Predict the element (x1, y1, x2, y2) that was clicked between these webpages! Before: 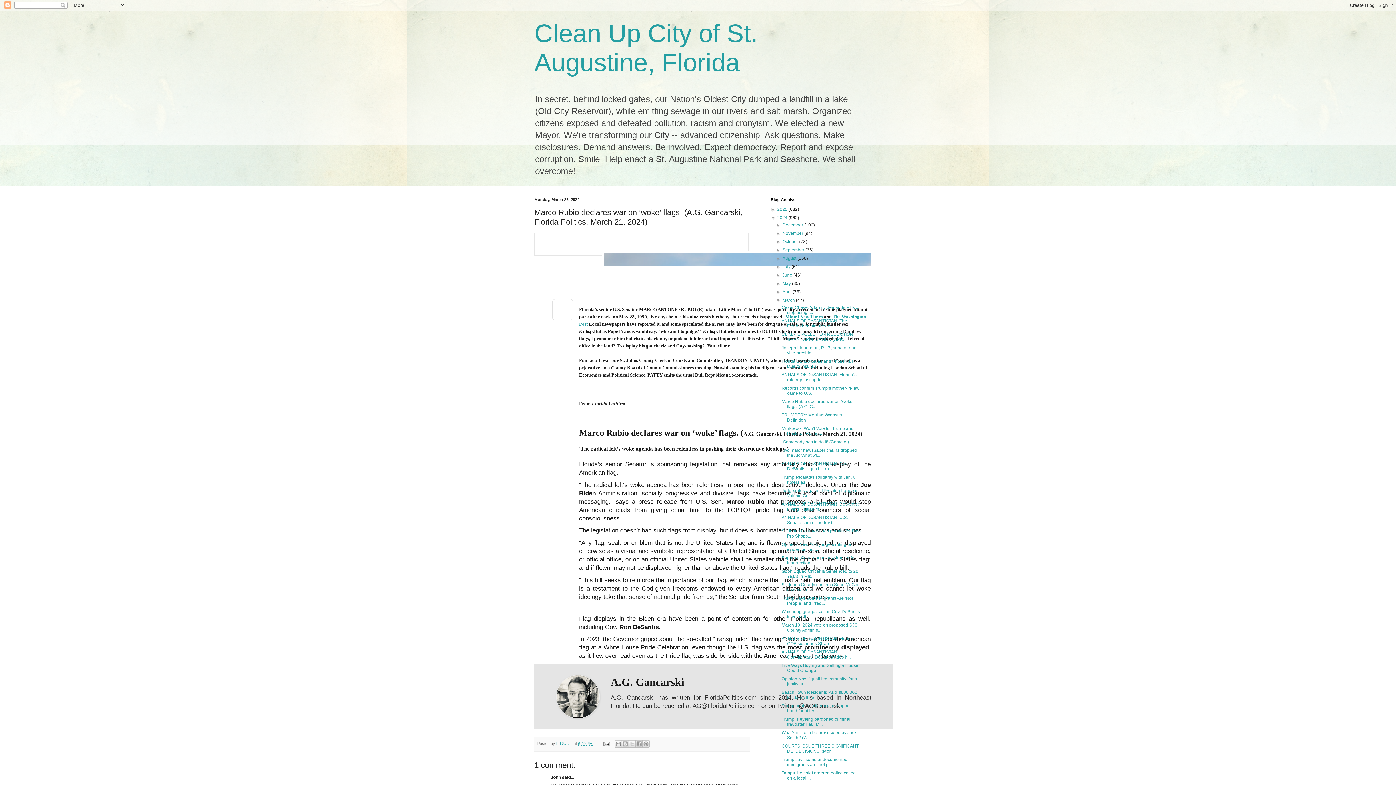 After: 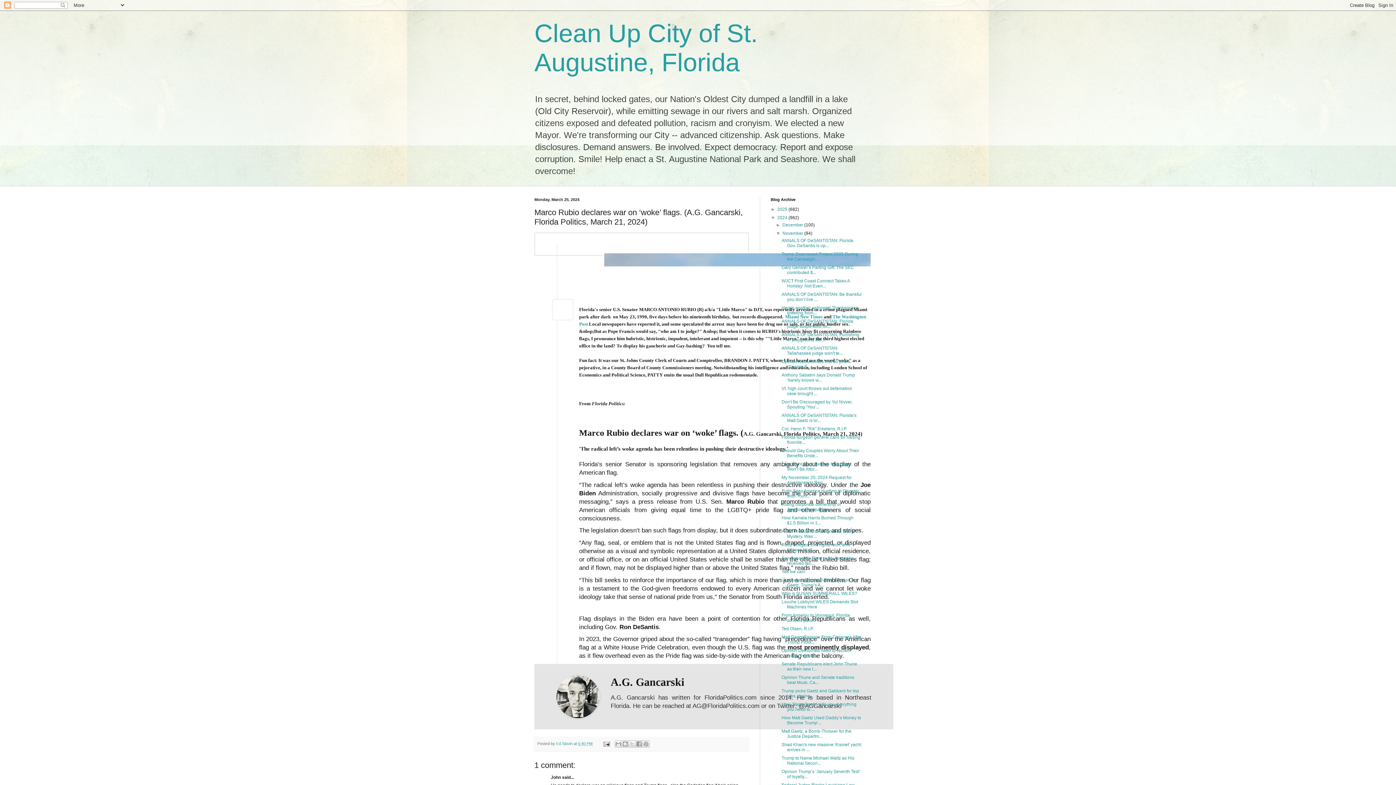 Action: label: ►   bbox: (776, 230, 782, 236)